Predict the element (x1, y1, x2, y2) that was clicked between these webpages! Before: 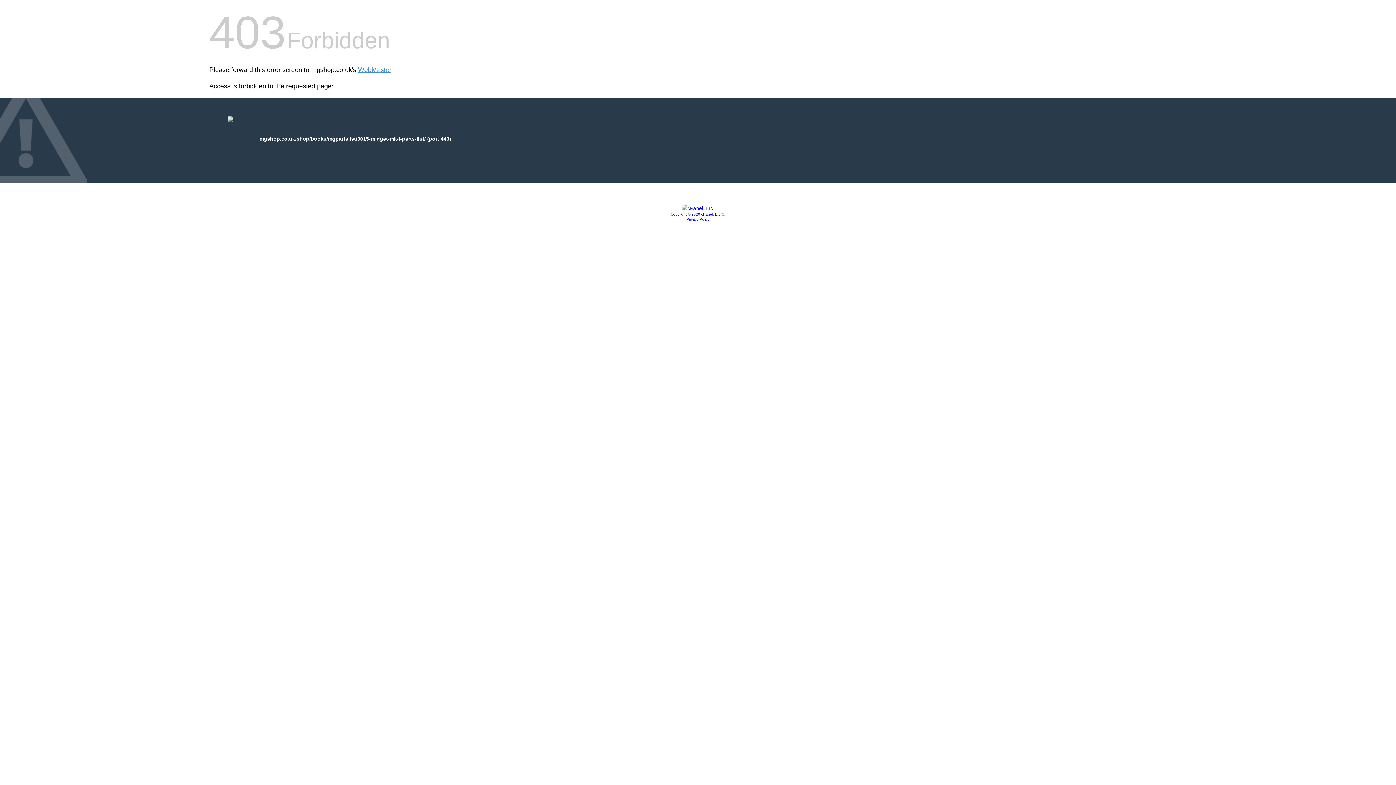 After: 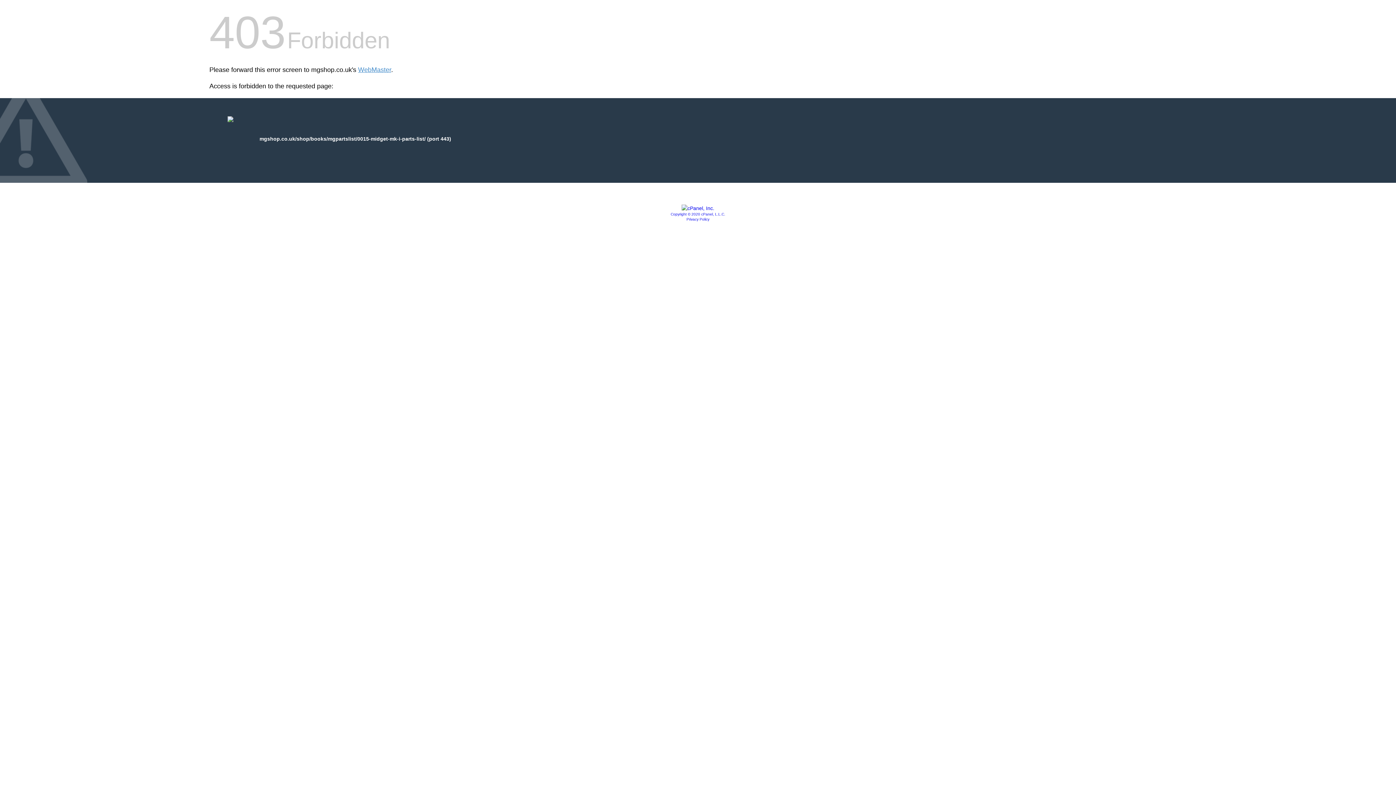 Action: bbox: (670, 212, 725, 216) label: Copyright © 2020 cPanel, L.L.C.